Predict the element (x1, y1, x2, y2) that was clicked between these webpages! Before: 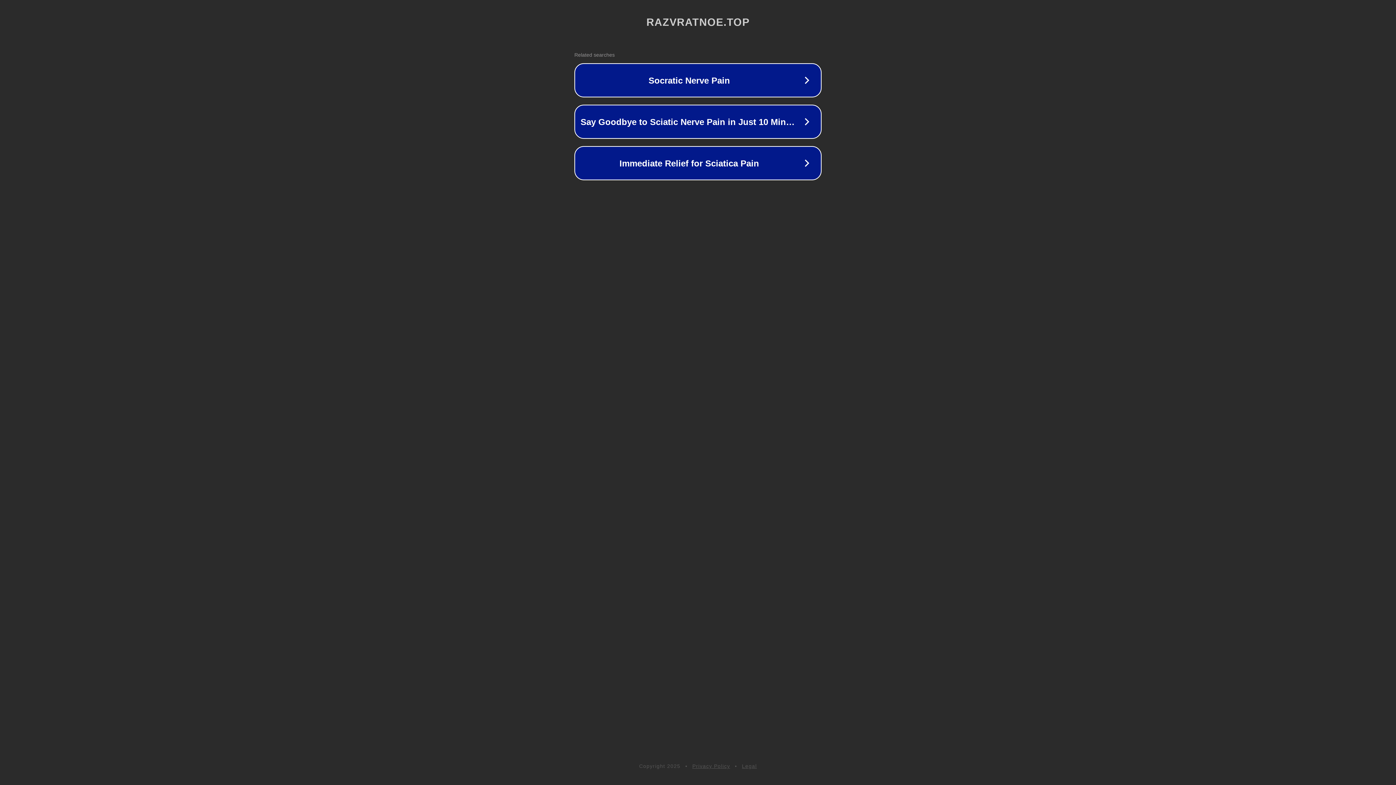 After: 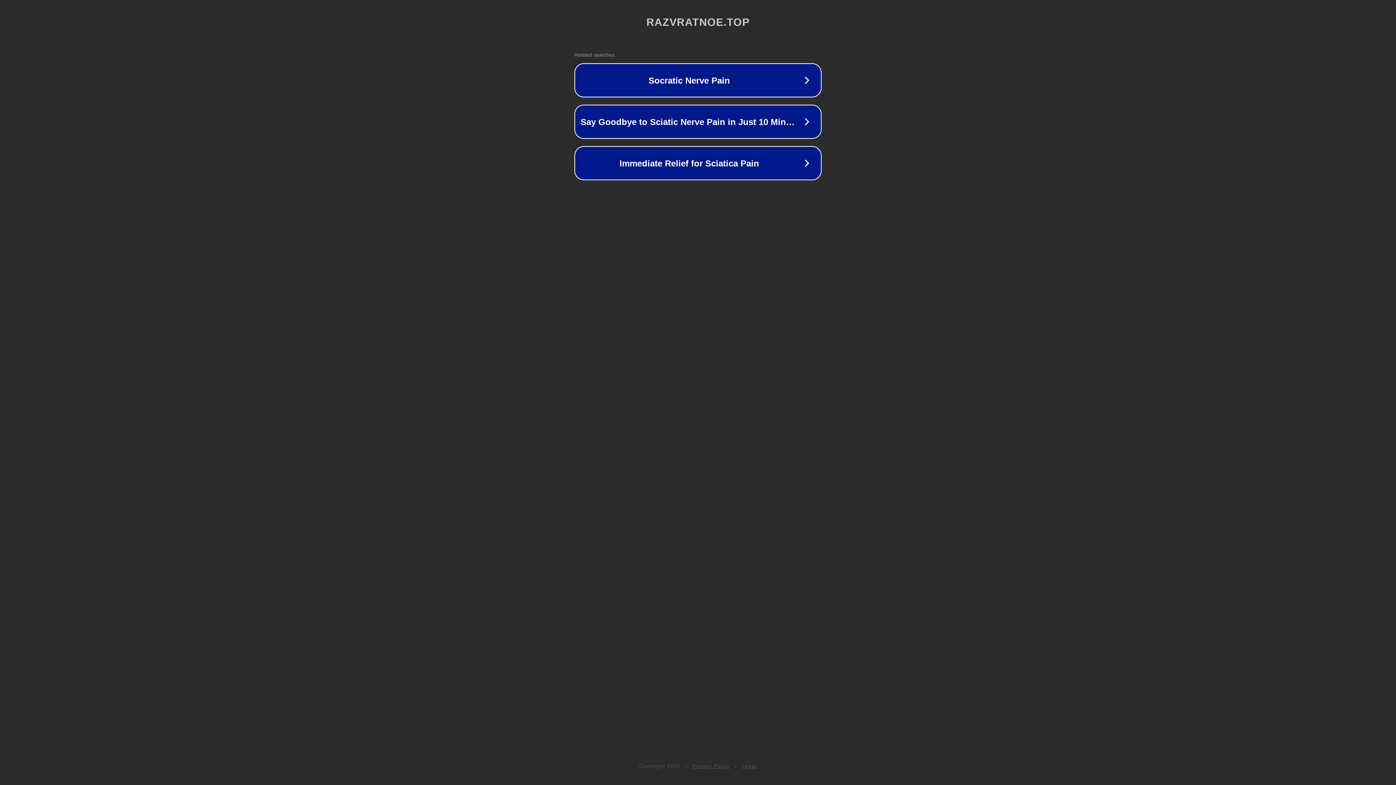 Action: label: Privacy Policy bbox: (692, 763, 730, 769)